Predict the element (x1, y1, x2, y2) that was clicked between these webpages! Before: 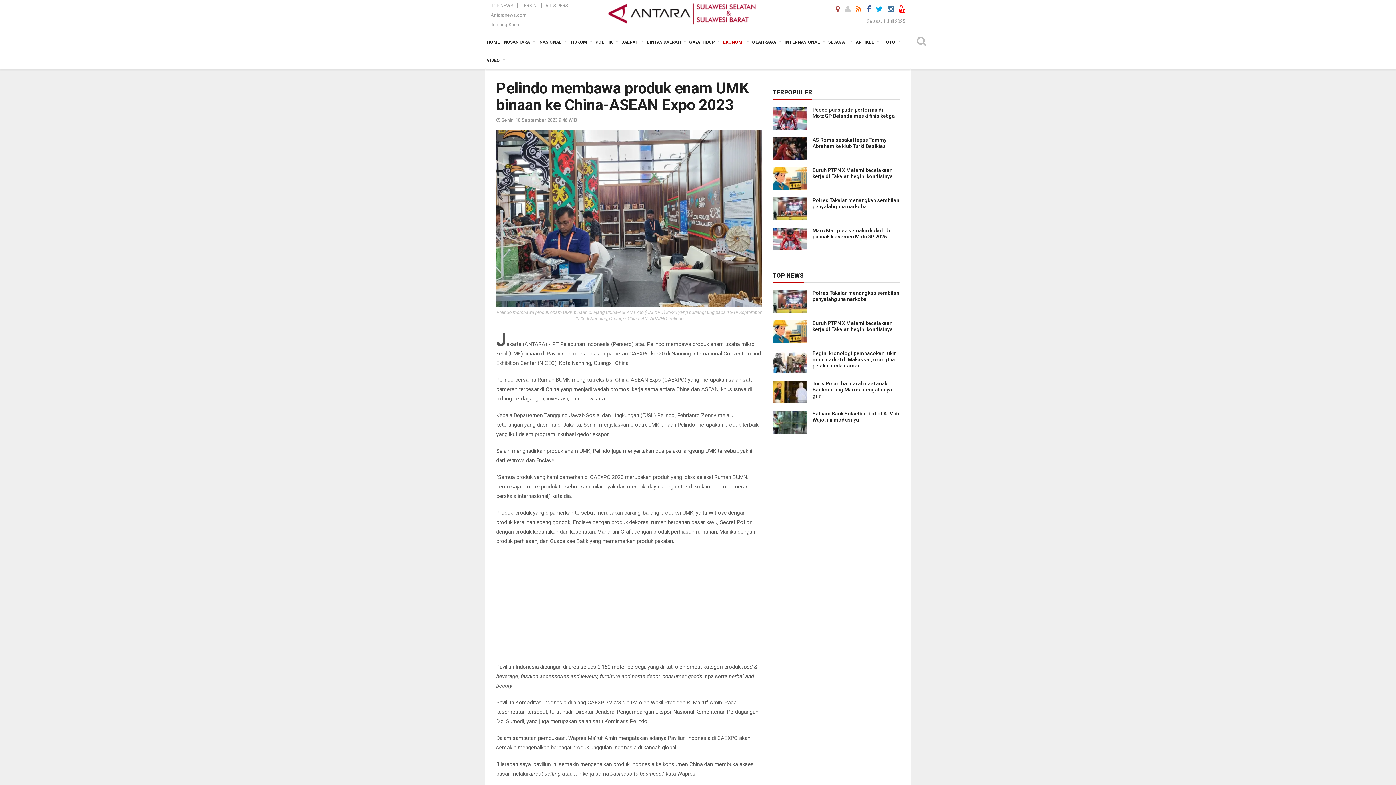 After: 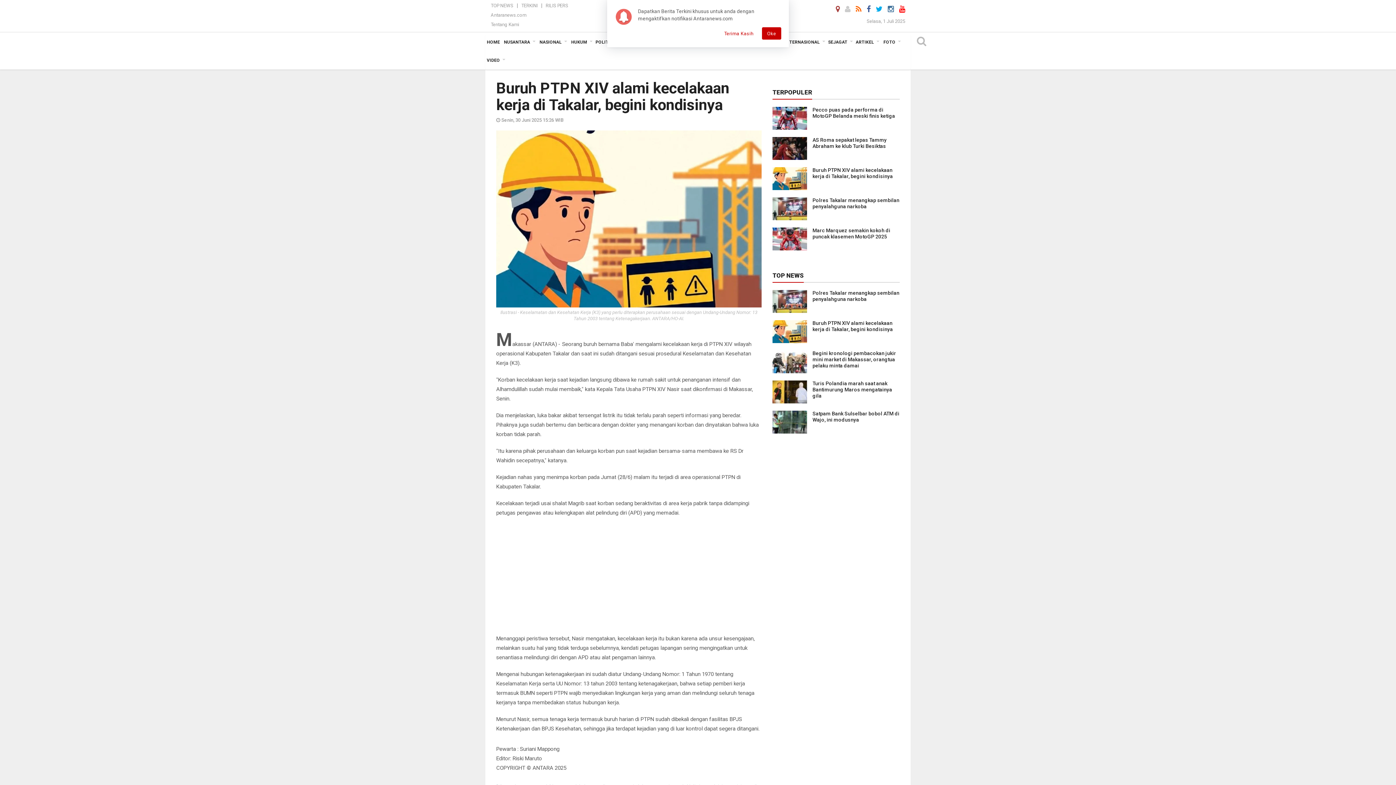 Action: bbox: (772, 328, 807, 334)